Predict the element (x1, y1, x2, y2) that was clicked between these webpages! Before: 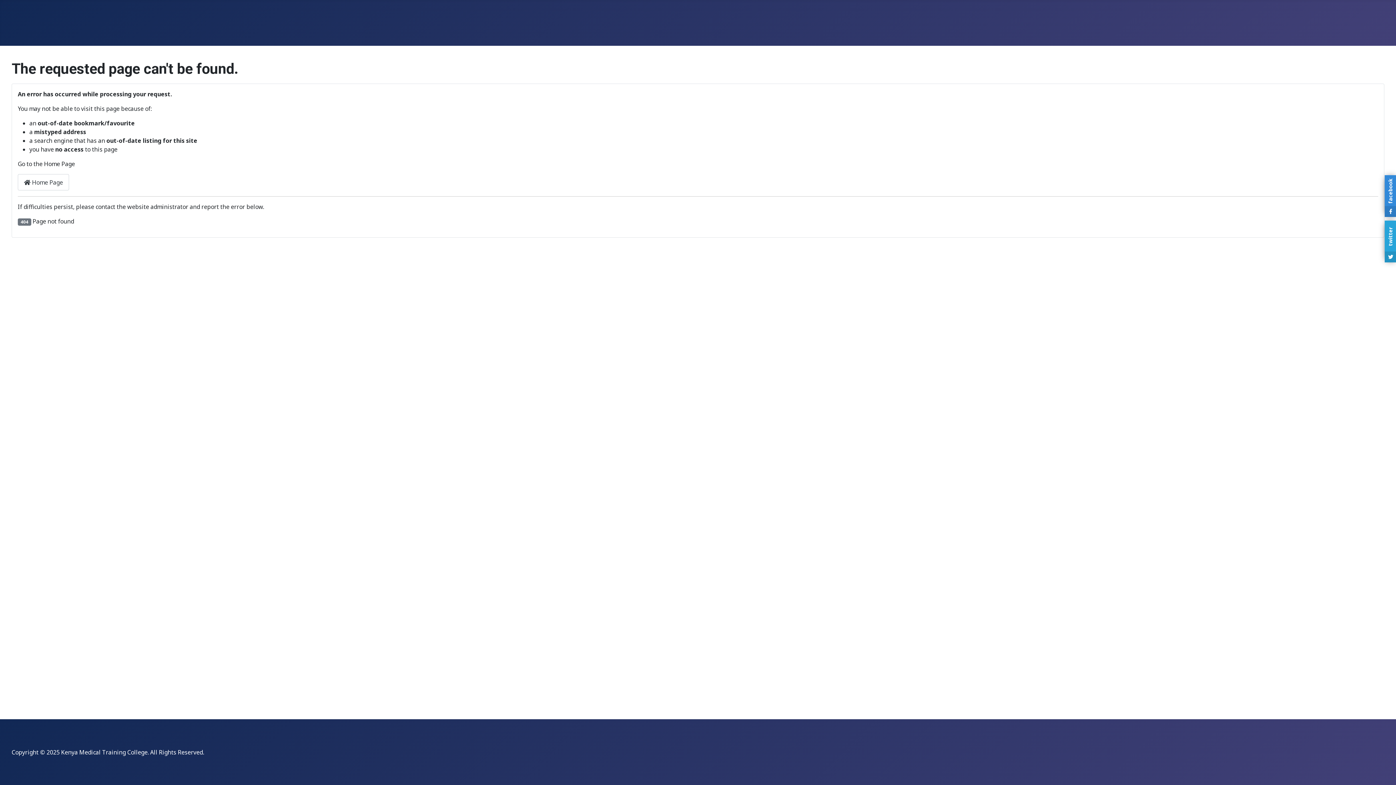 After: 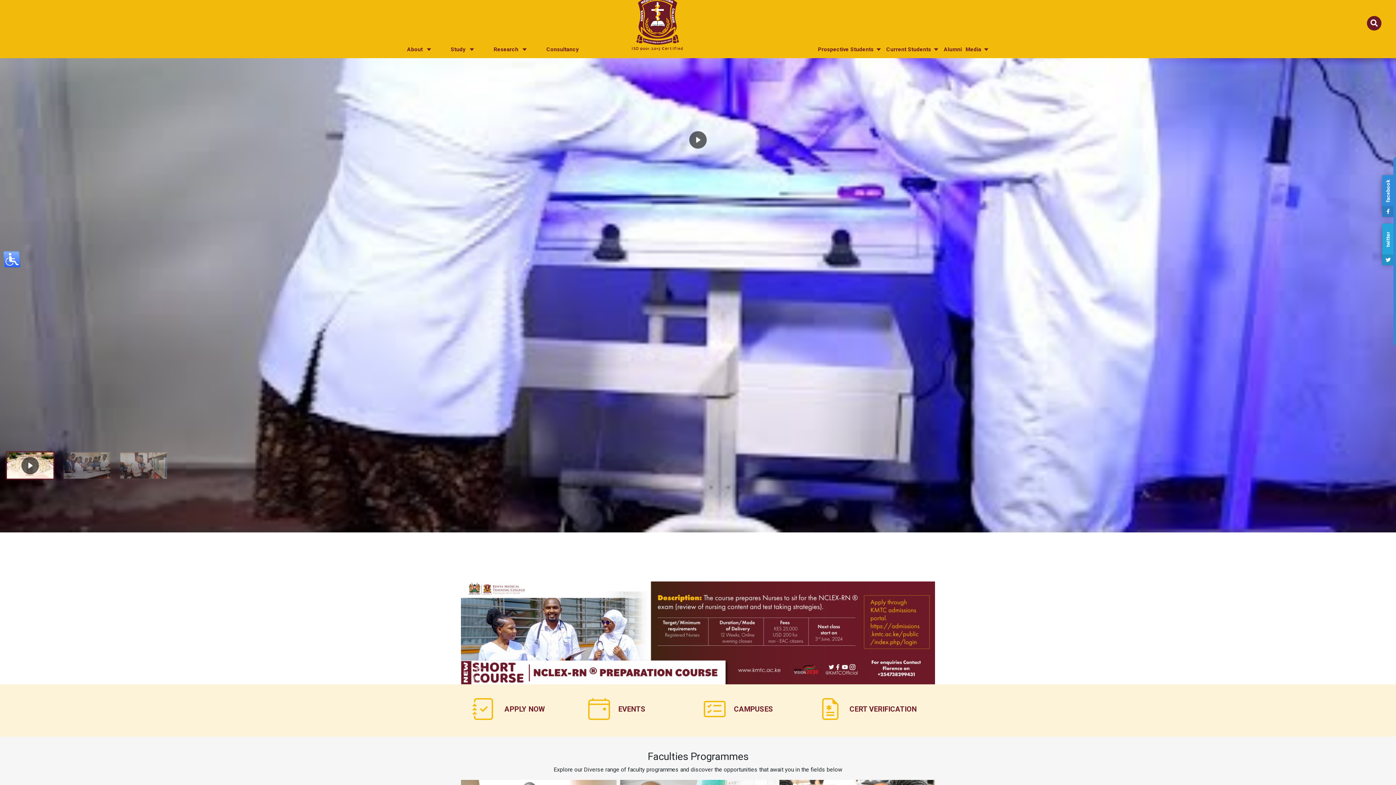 Action: bbox: (17, 174, 69, 190) label:  Home Page